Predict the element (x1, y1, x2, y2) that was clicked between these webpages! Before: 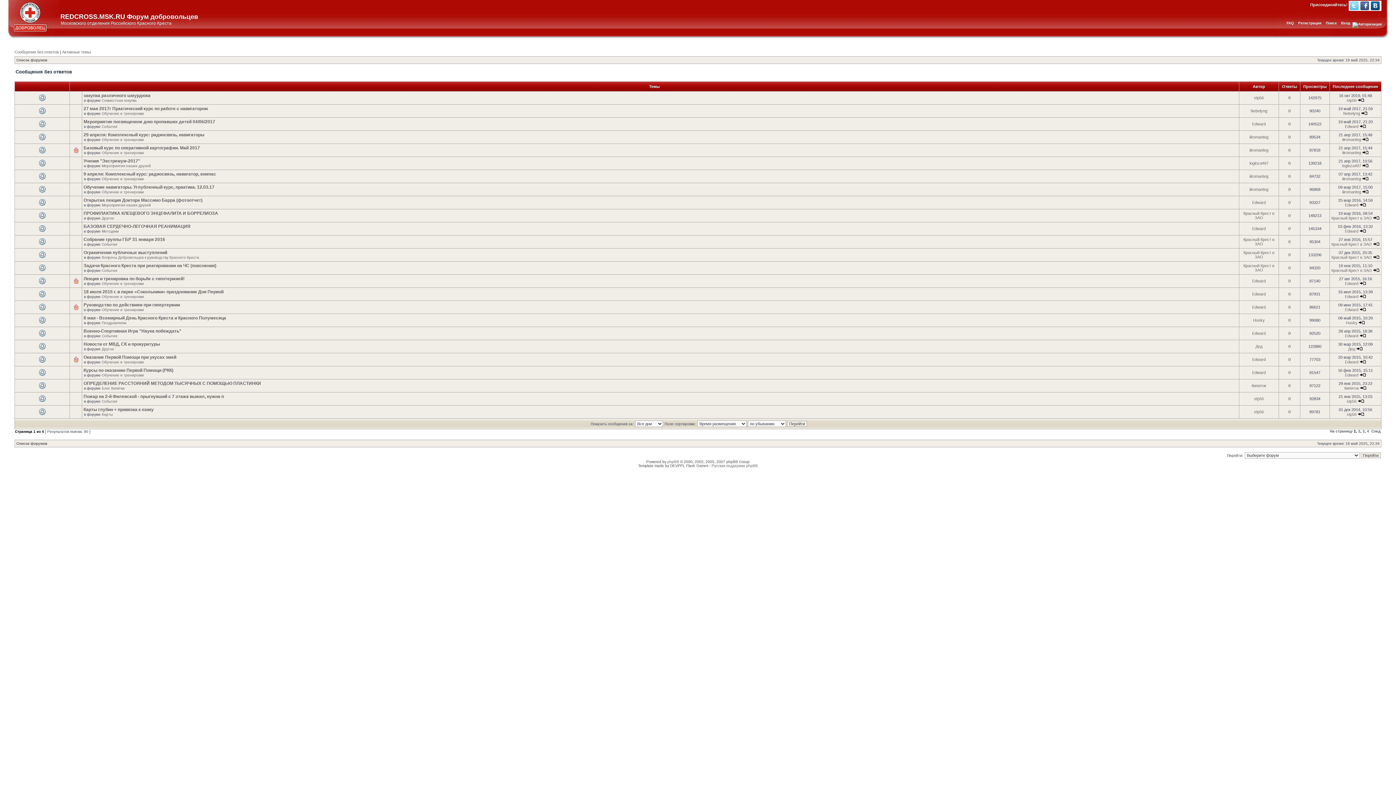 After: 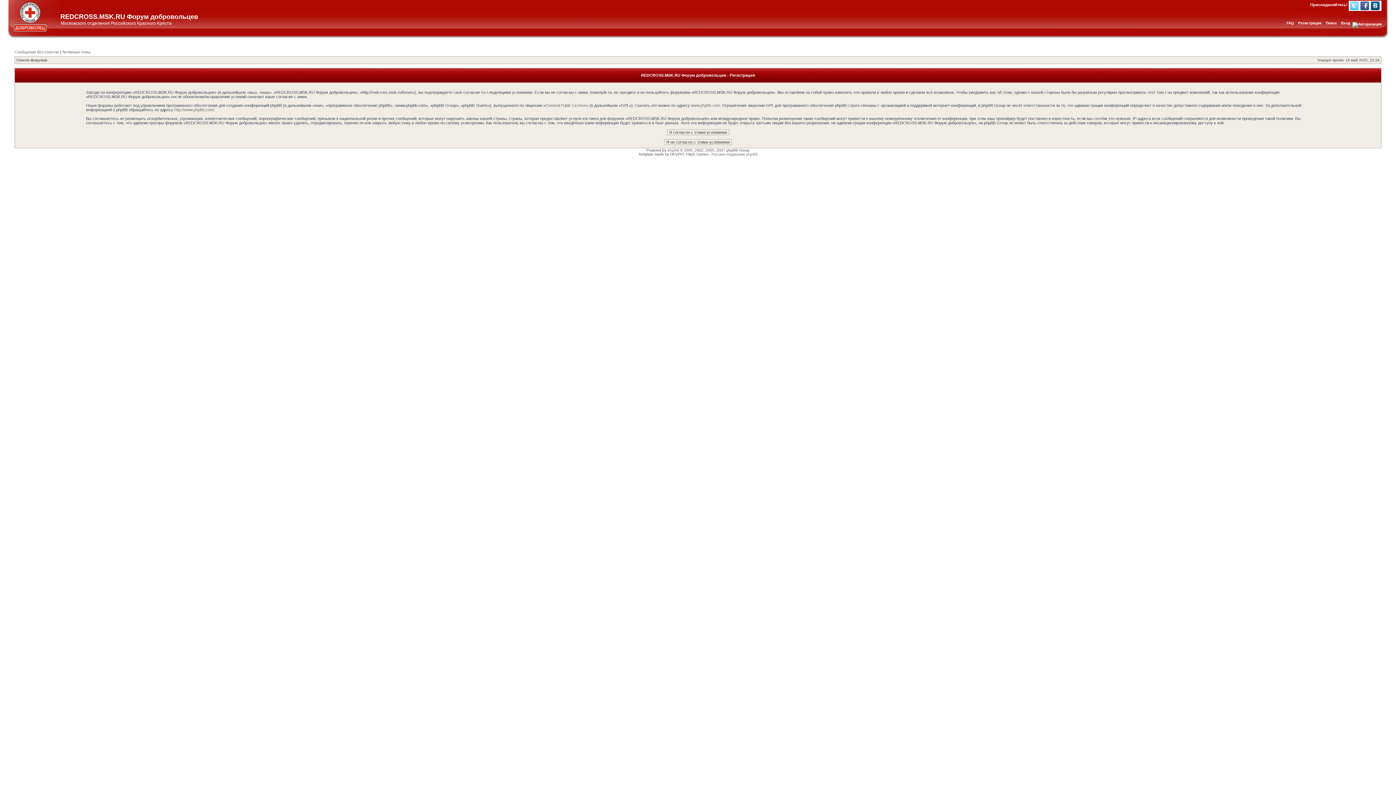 Action: label: Регистрация bbox: (1298, 21, 1321, 25)